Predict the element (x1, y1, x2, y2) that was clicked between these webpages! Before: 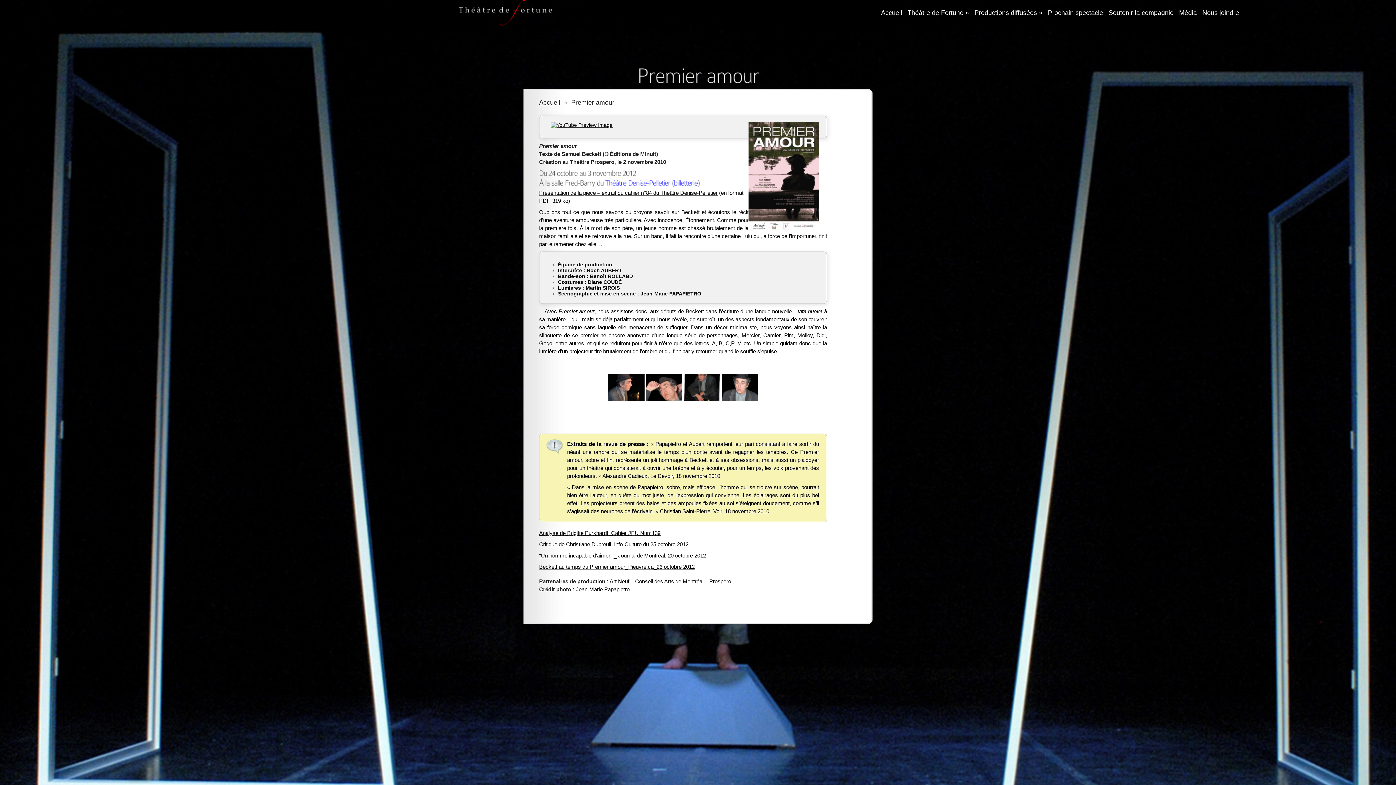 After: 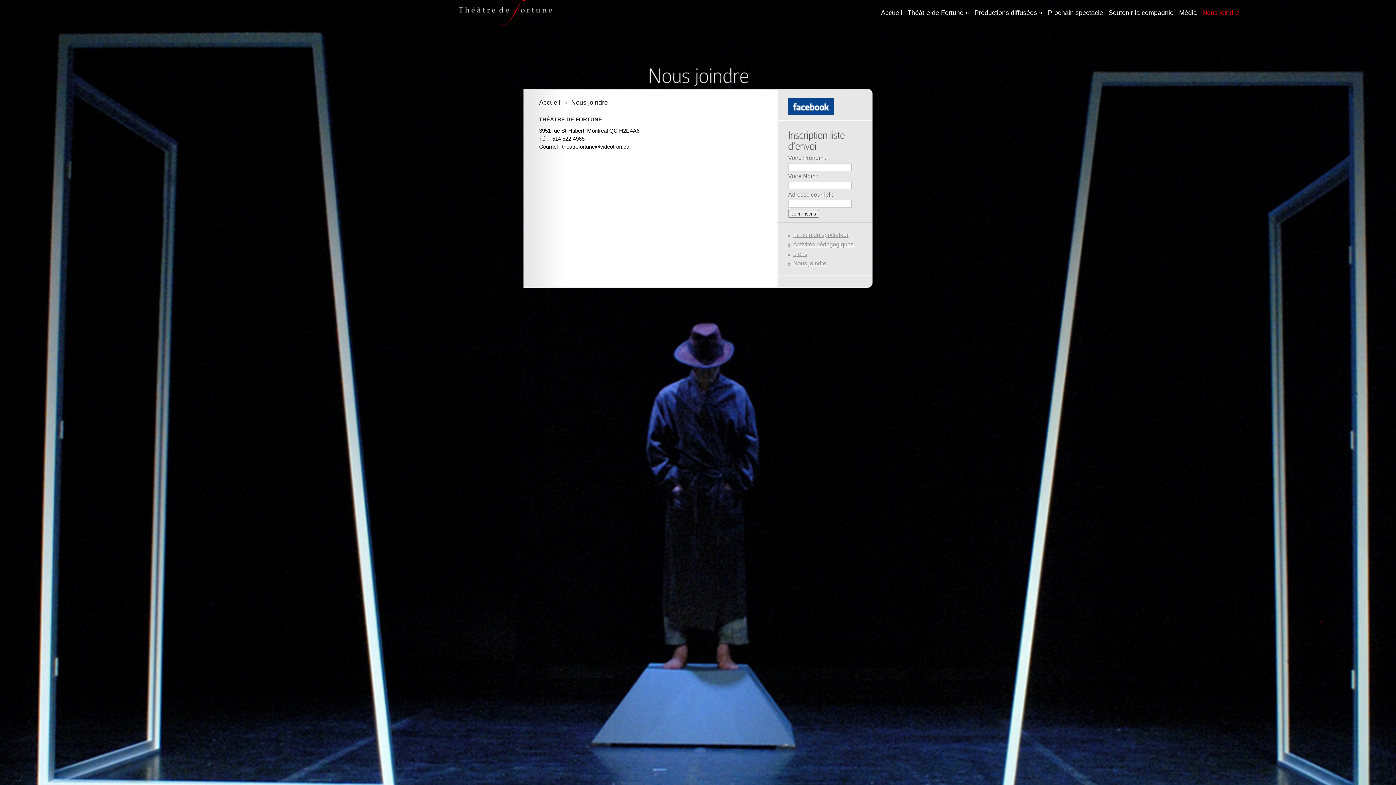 Action: label: Nous joindre bbox: (1202, 9, 1239, 15)